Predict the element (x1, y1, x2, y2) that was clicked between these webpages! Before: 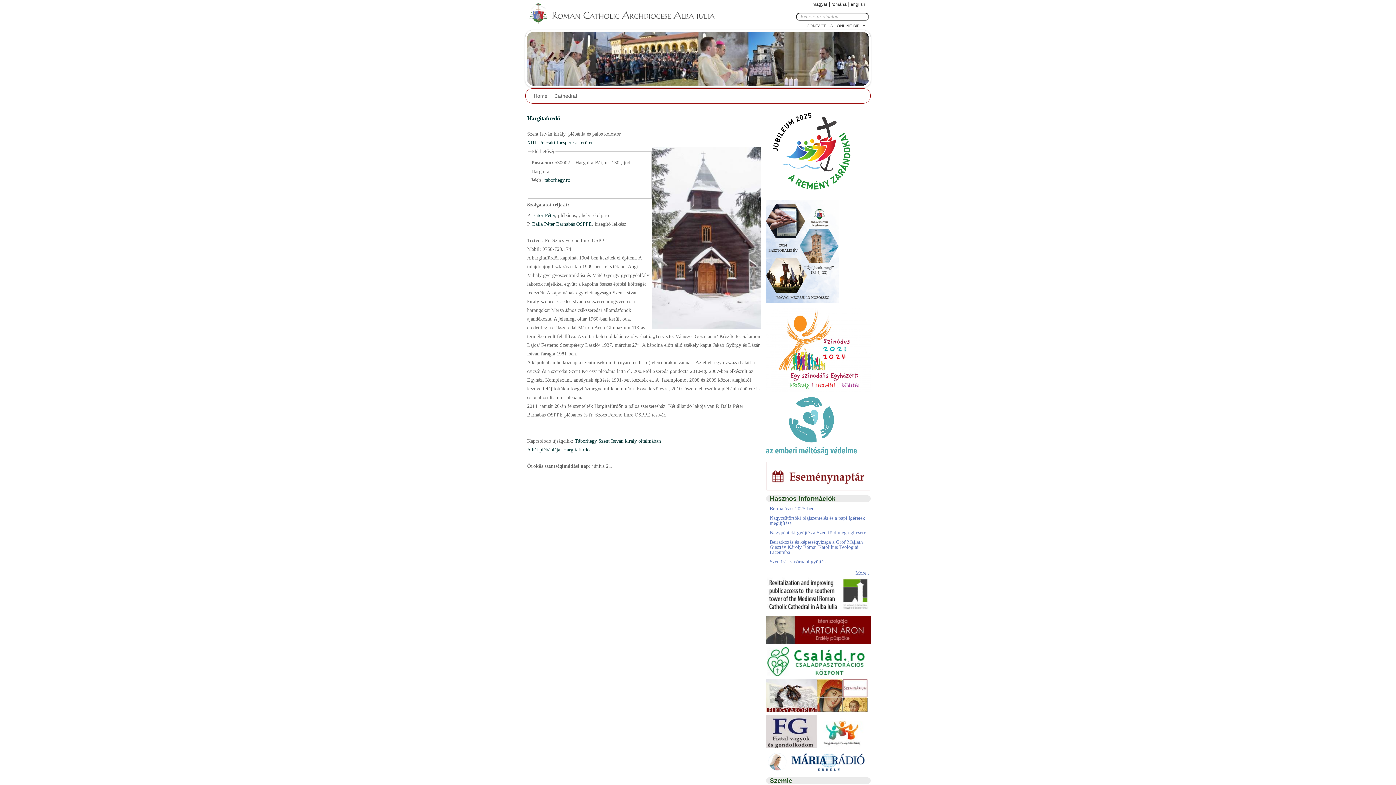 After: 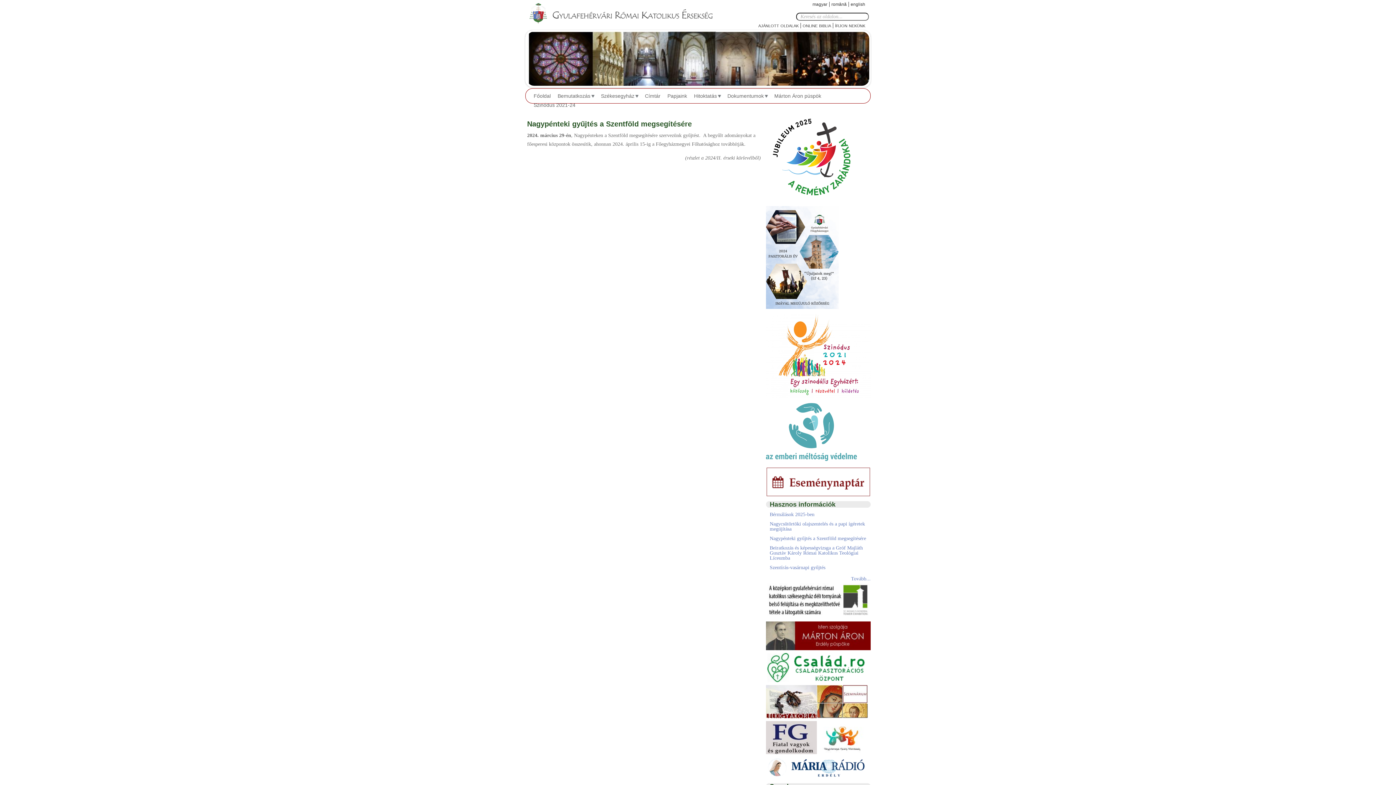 Action: label: Nagypénteki gyűjtés a Szentföld megsegítésére bbox: (769, 530, 866, 535)